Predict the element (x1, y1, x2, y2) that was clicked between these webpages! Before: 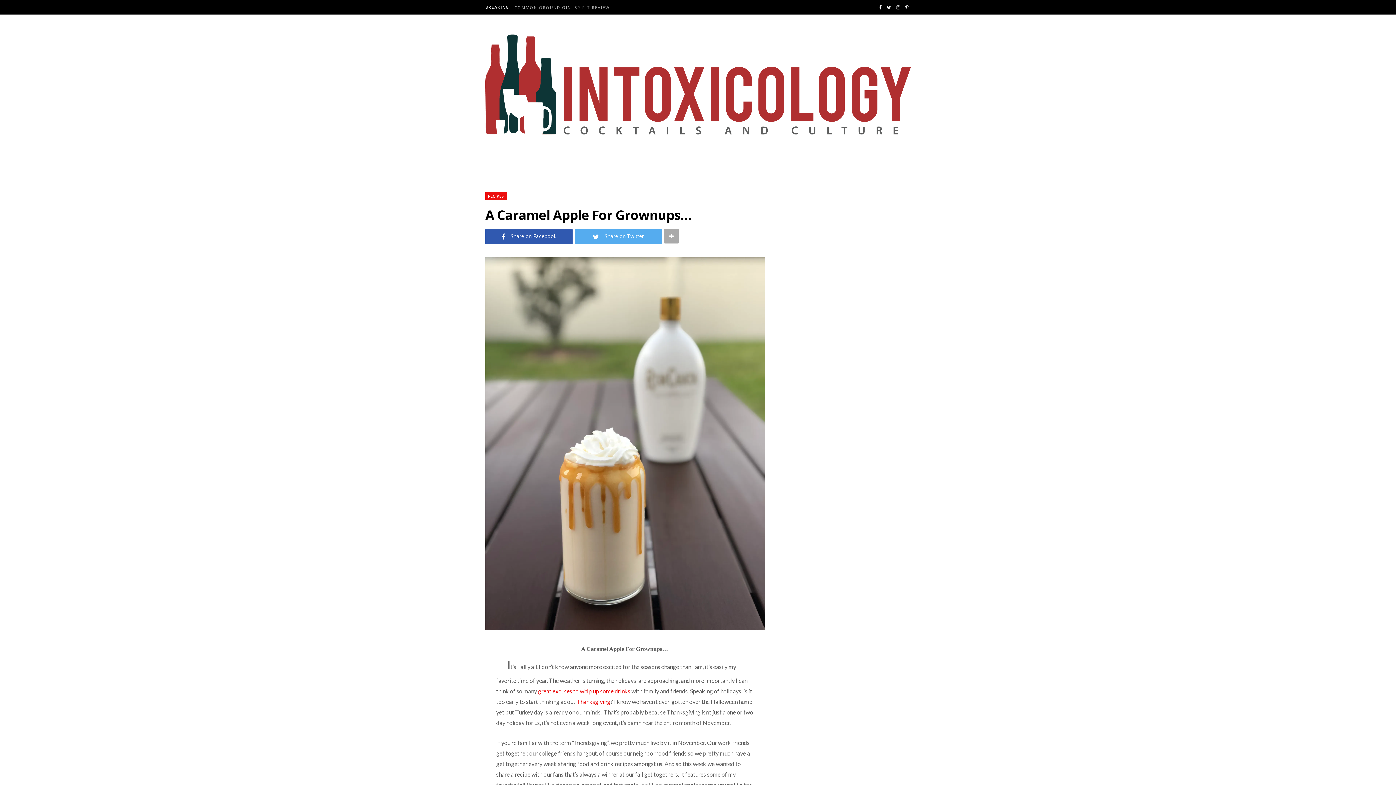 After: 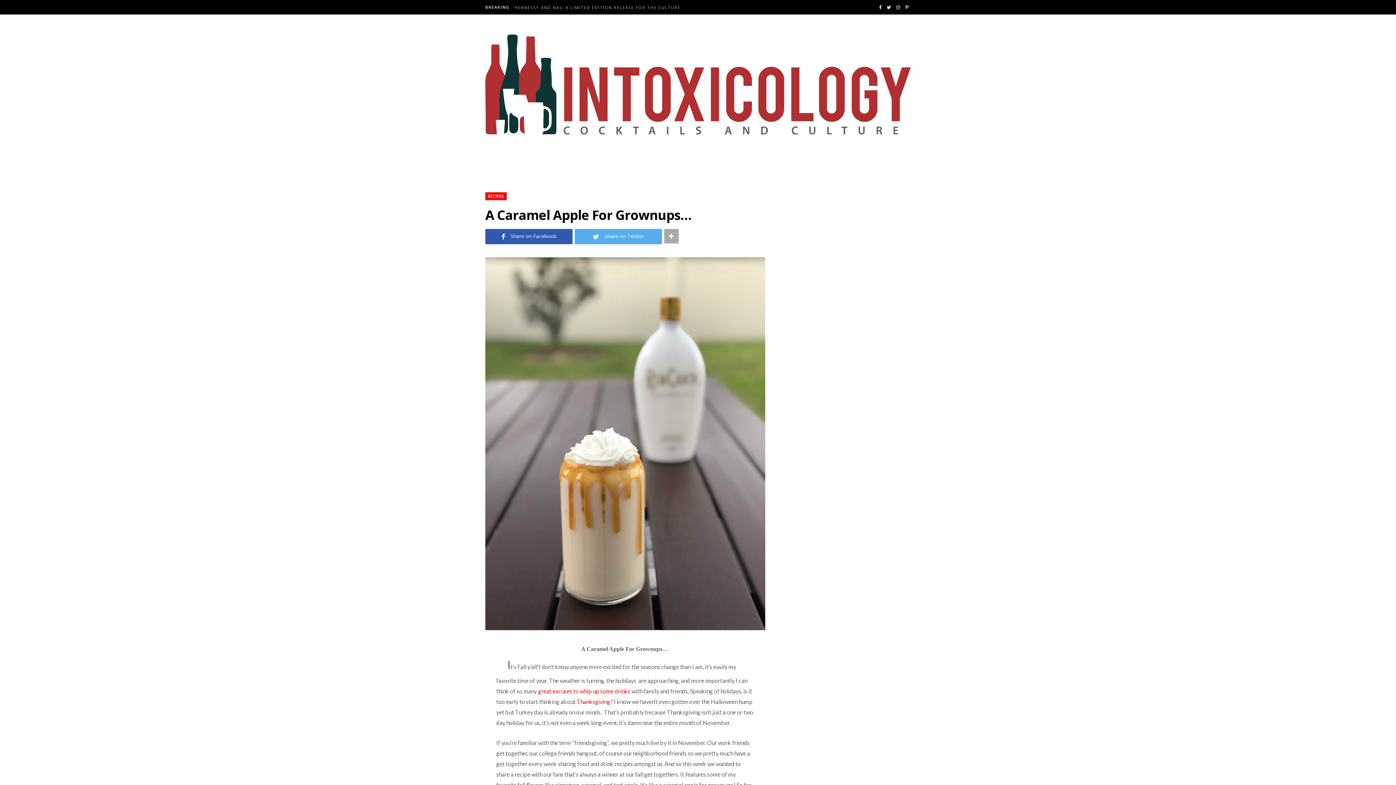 Action: label: Pinterest bbox: (903, 0, 910, 14)